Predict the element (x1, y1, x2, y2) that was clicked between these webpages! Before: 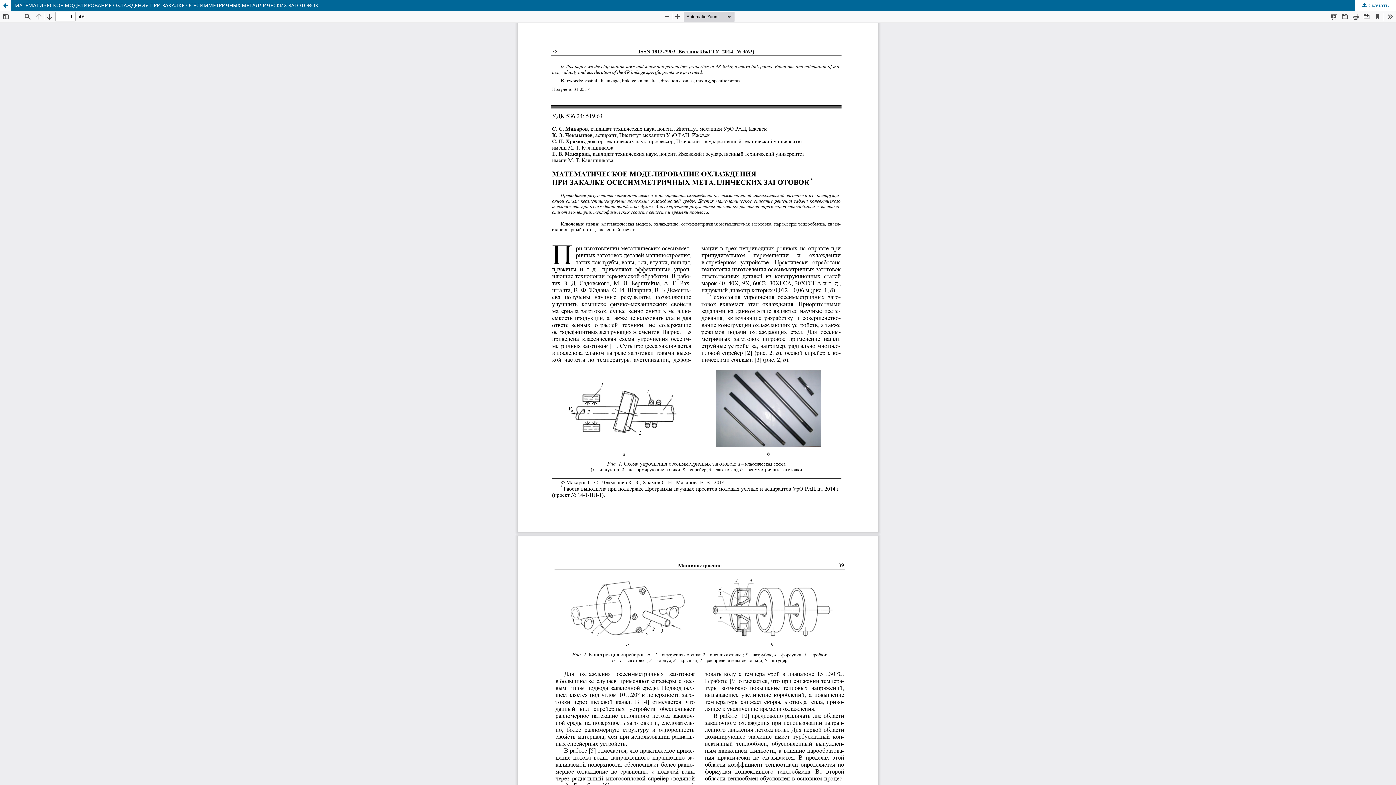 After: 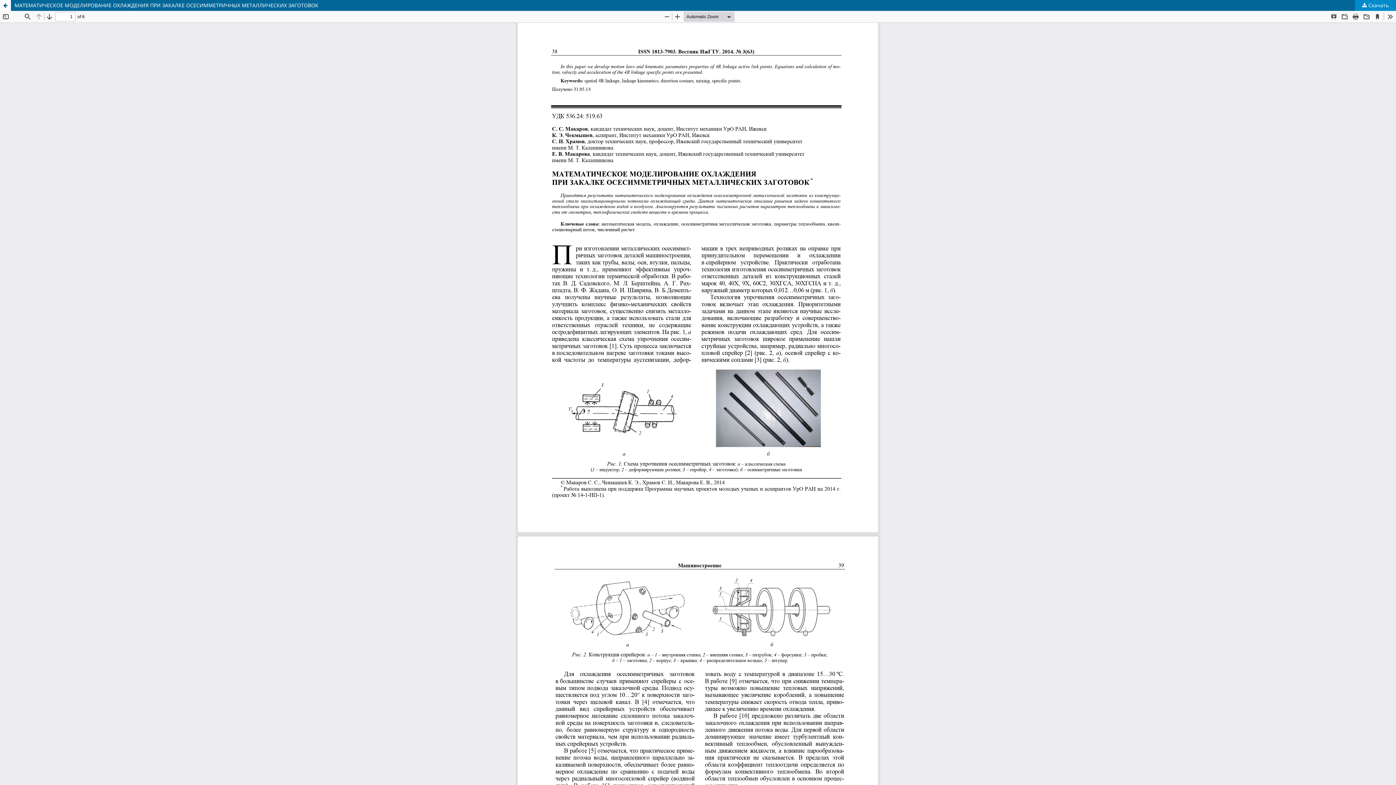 Action: bbox: (1355, 0, 1396, 10) label:  Скачать